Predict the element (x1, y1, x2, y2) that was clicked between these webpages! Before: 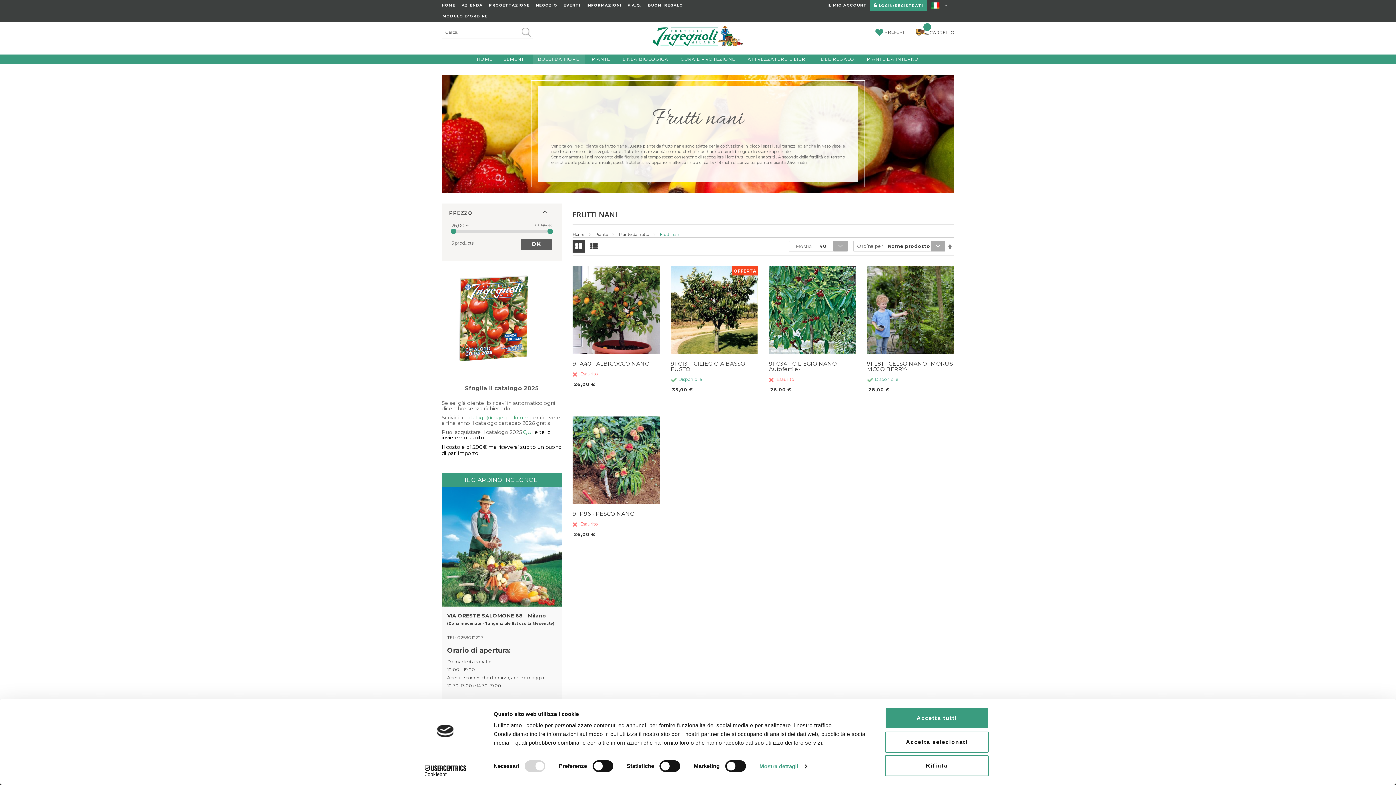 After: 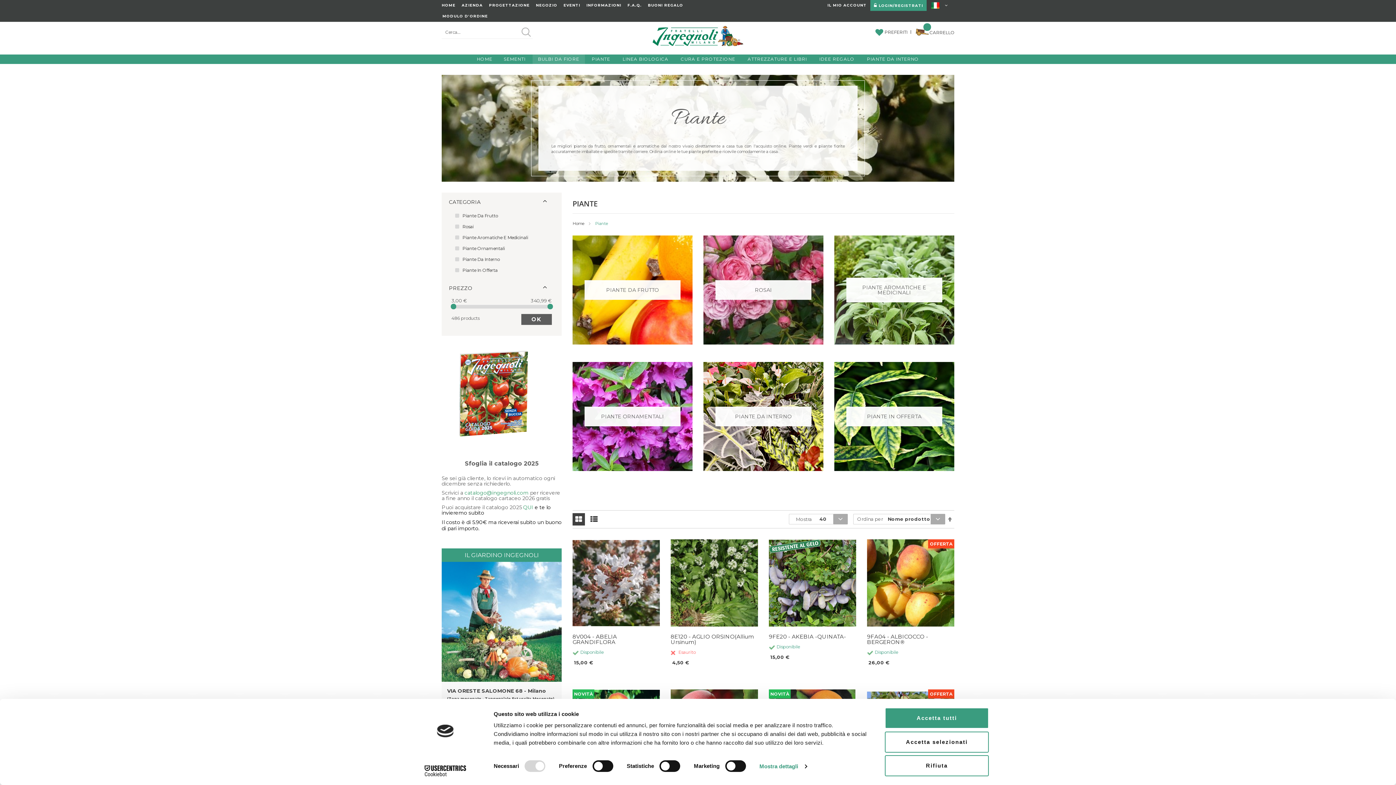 Action: bbox: (595, 232, 609, 237) label: Piante 